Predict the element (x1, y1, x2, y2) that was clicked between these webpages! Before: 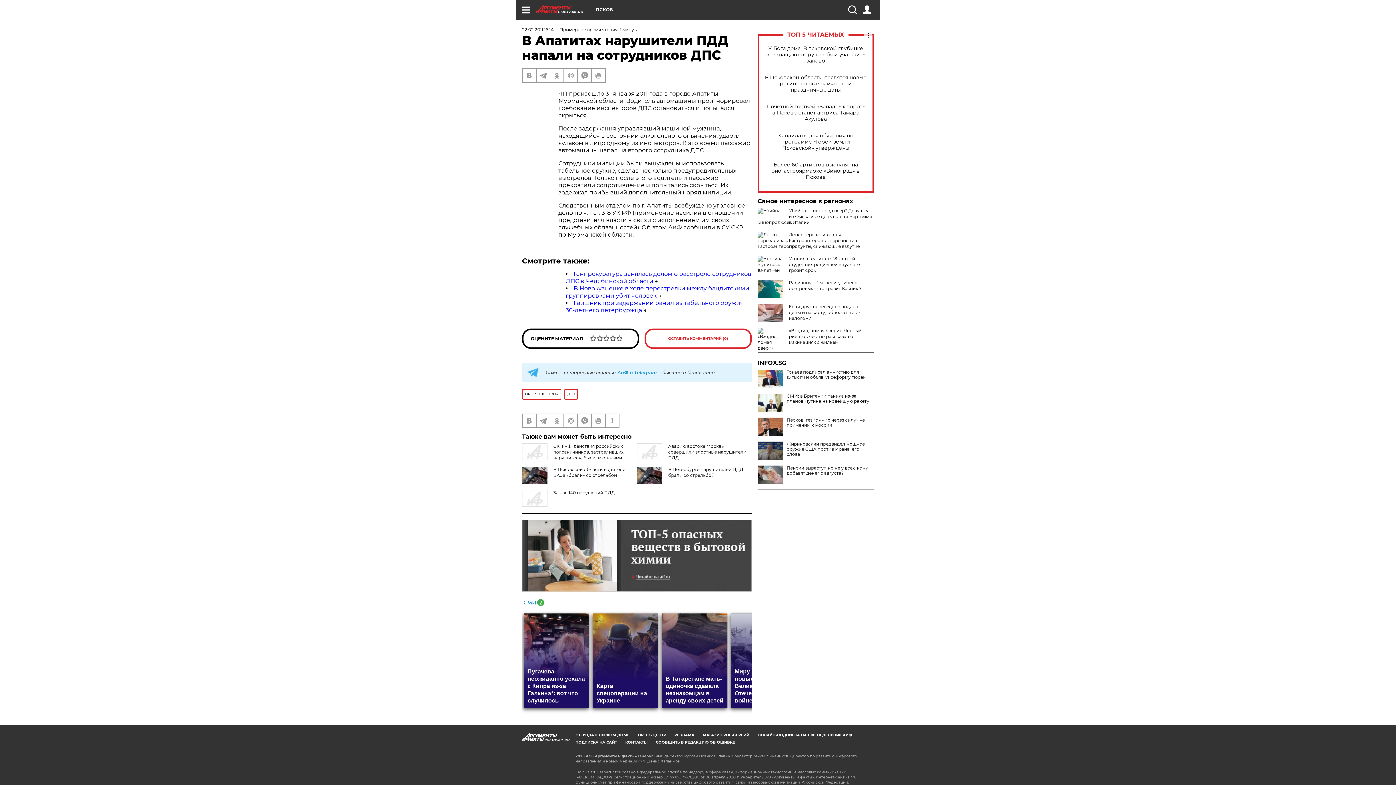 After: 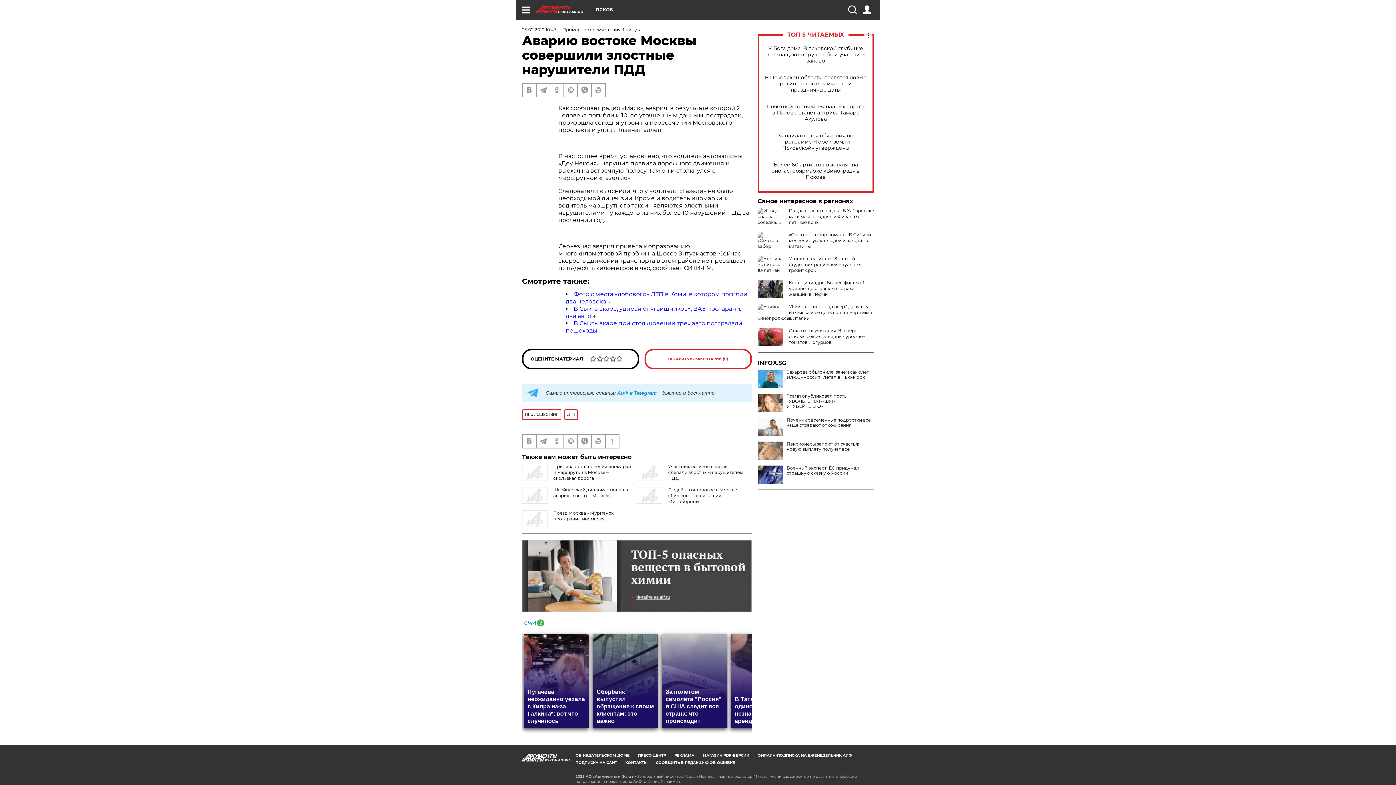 Action: label: Аварию востоке Москвы совершили злостные нарушители ПДД bbox: (668, 443, 746, 460)